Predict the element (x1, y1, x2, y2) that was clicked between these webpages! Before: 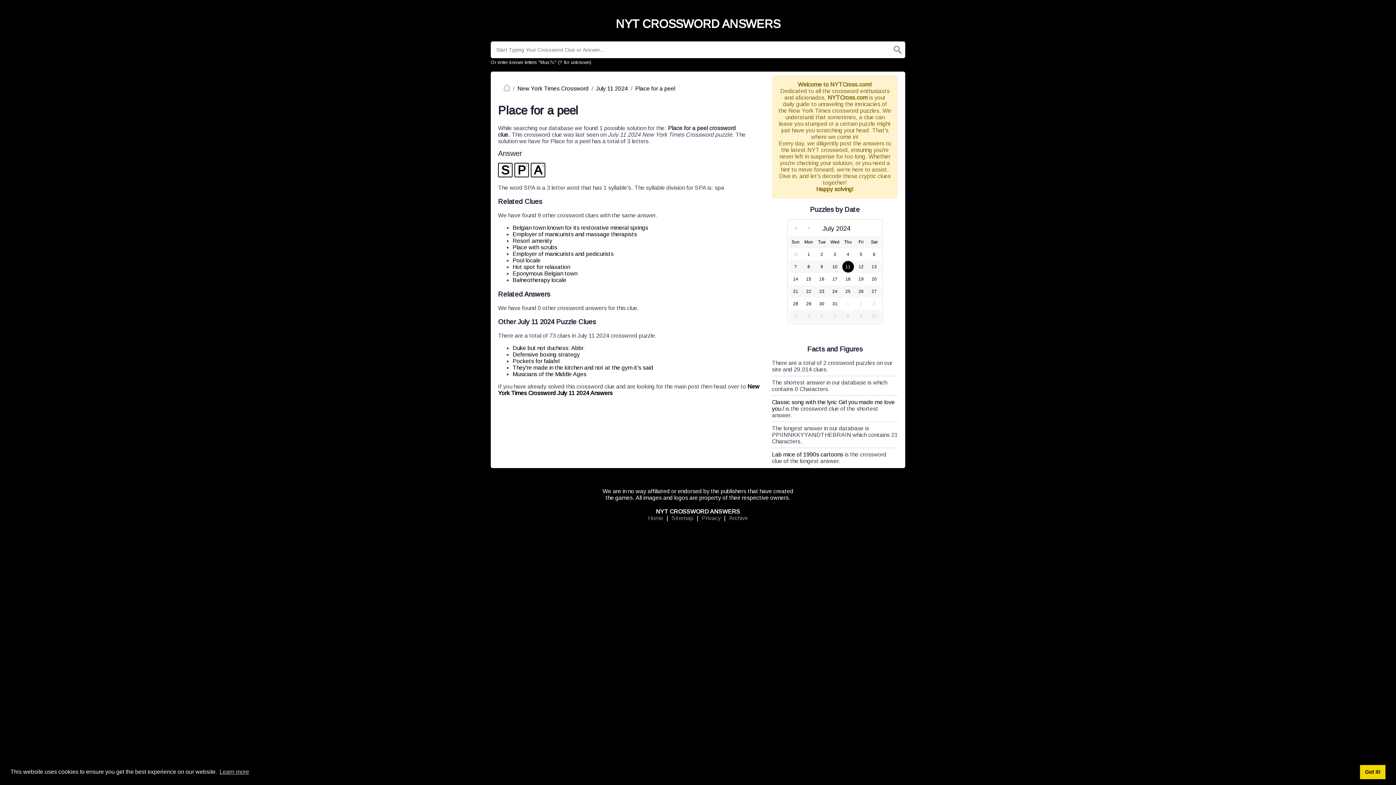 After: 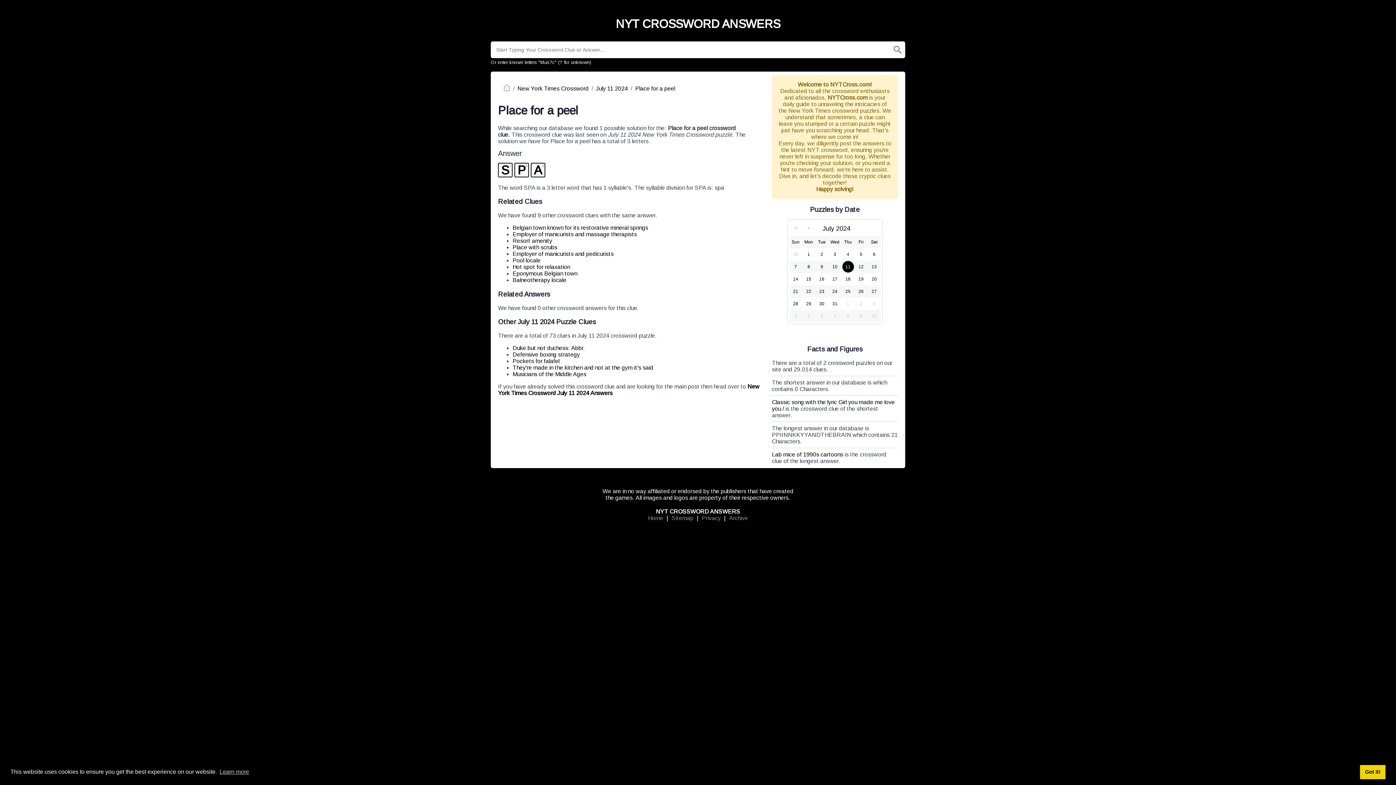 Action: bbox: (635, 85, 675, 91) label: Place for a peel